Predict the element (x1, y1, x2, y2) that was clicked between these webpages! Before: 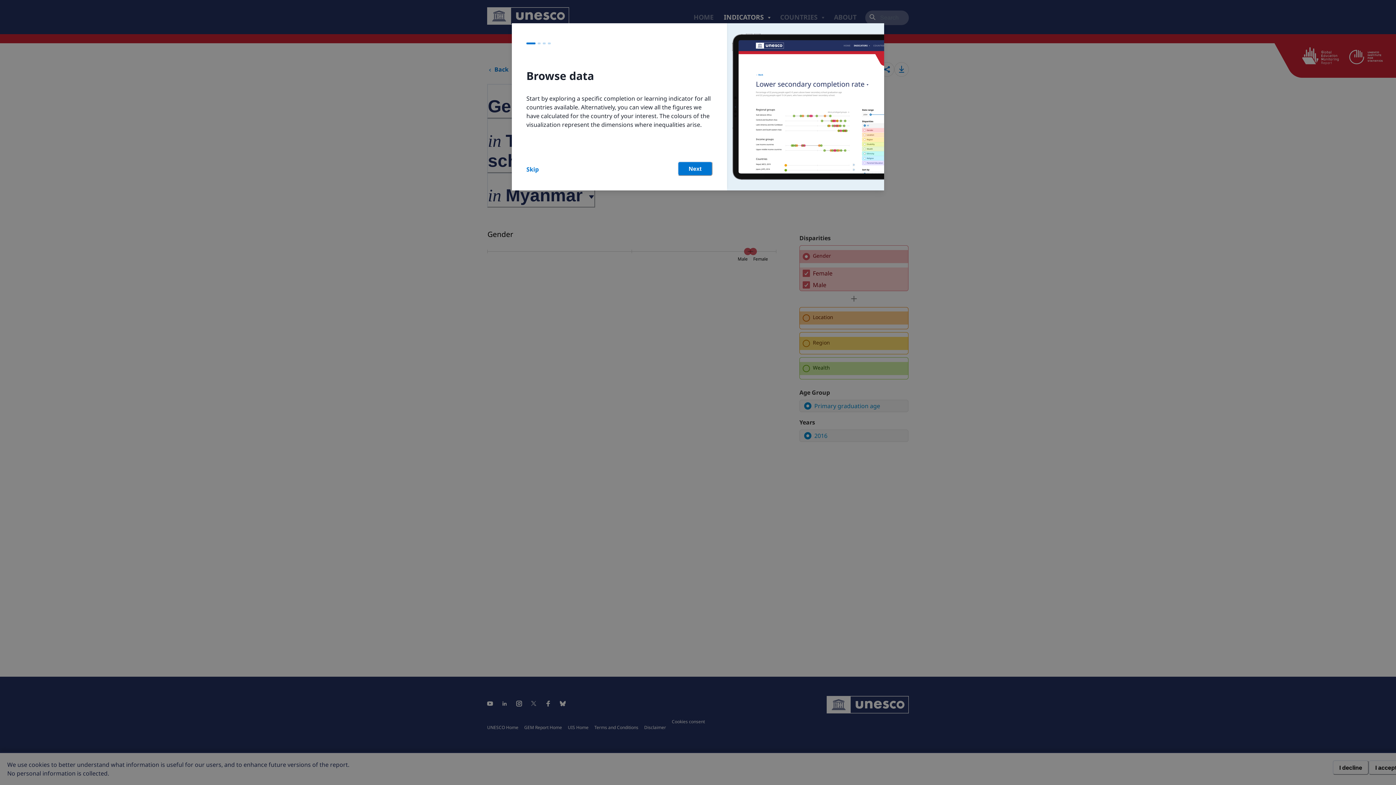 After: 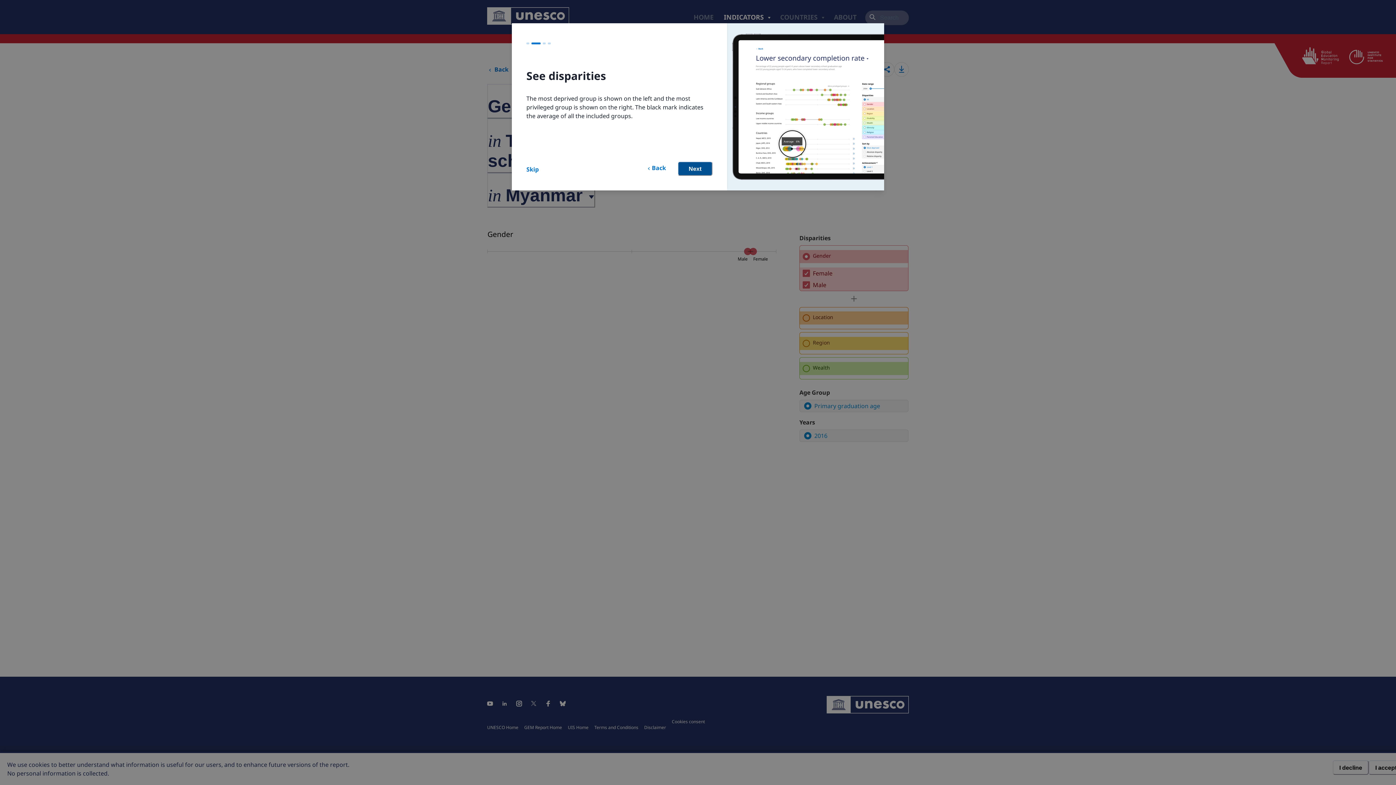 Action: label: Next bbox: (677, 161, 712, 176)